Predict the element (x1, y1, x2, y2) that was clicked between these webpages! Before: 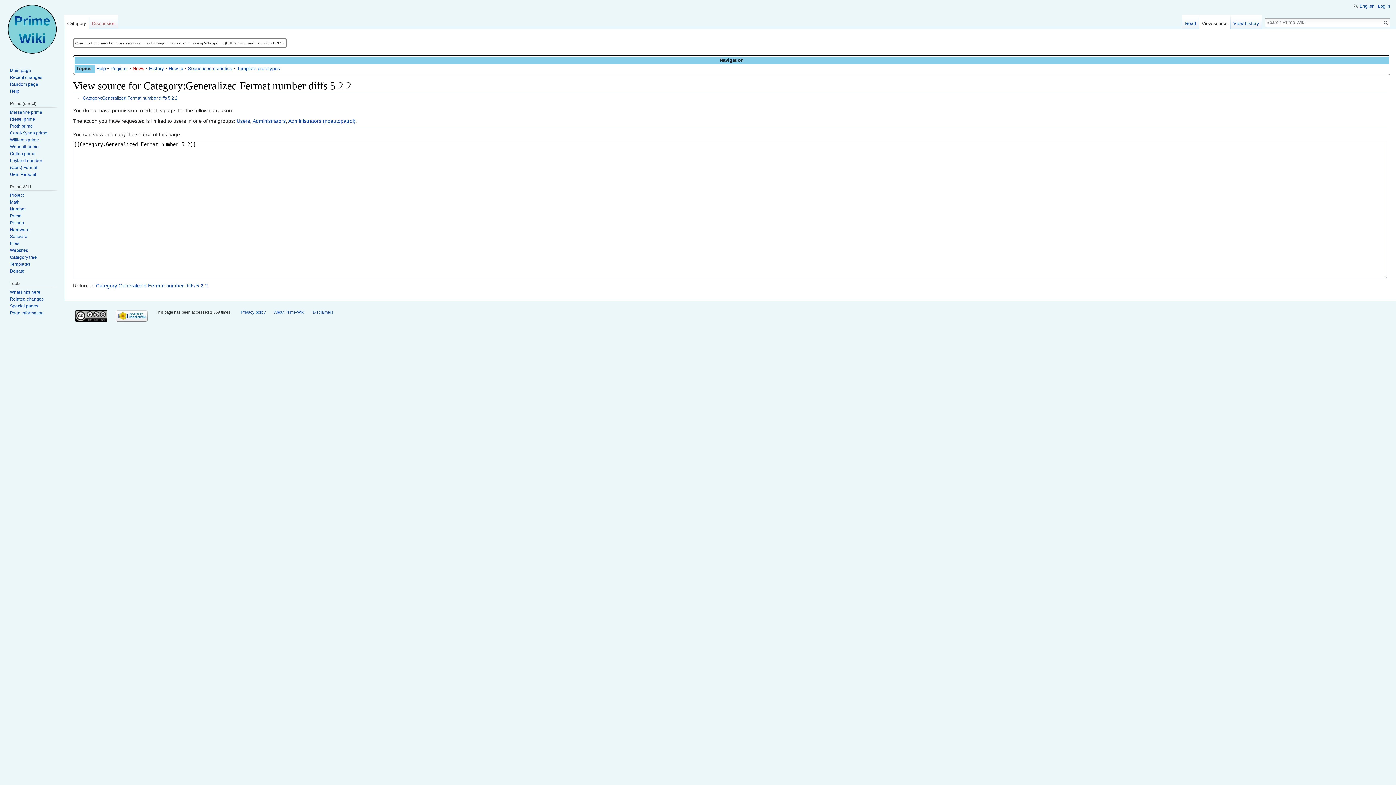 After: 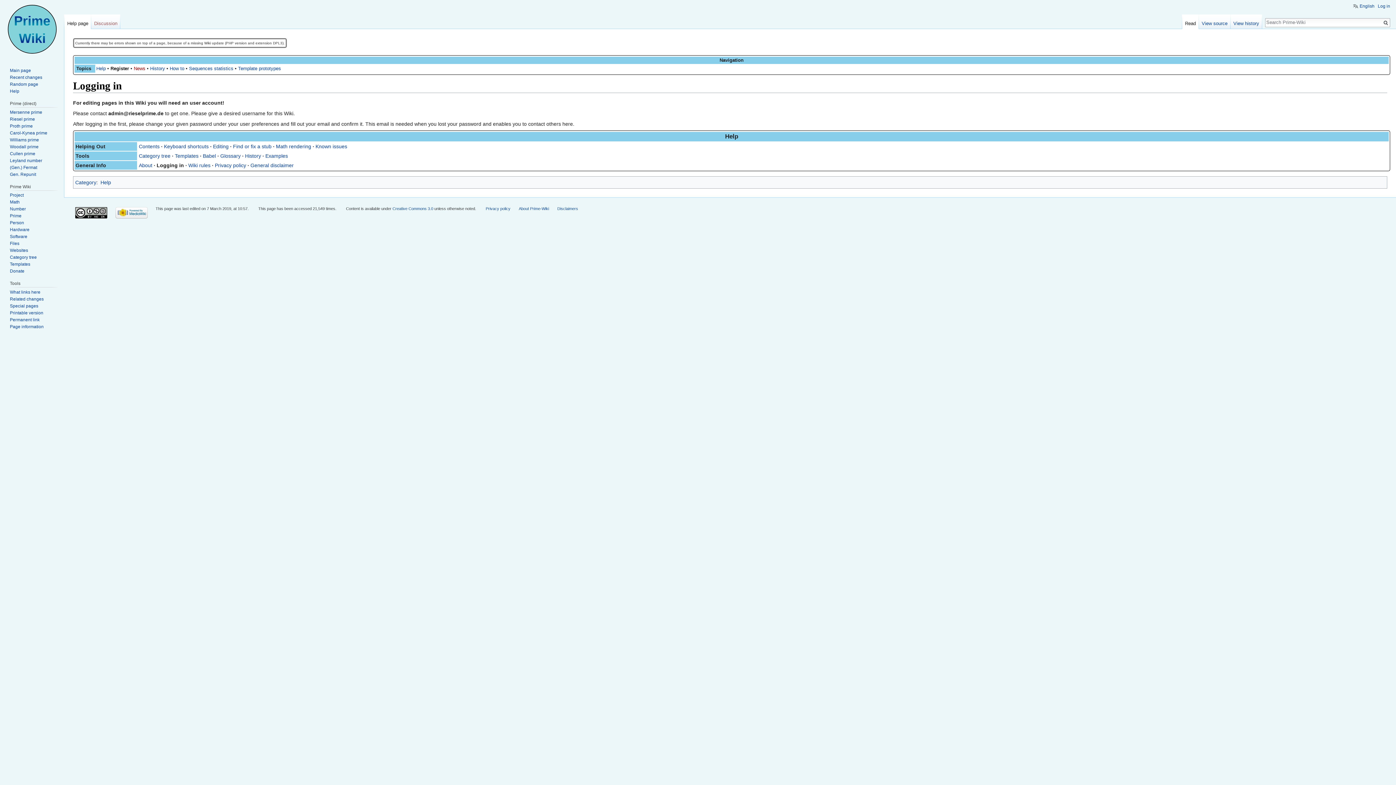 Action: label: Register bbox: (110, 65, 128, 71)